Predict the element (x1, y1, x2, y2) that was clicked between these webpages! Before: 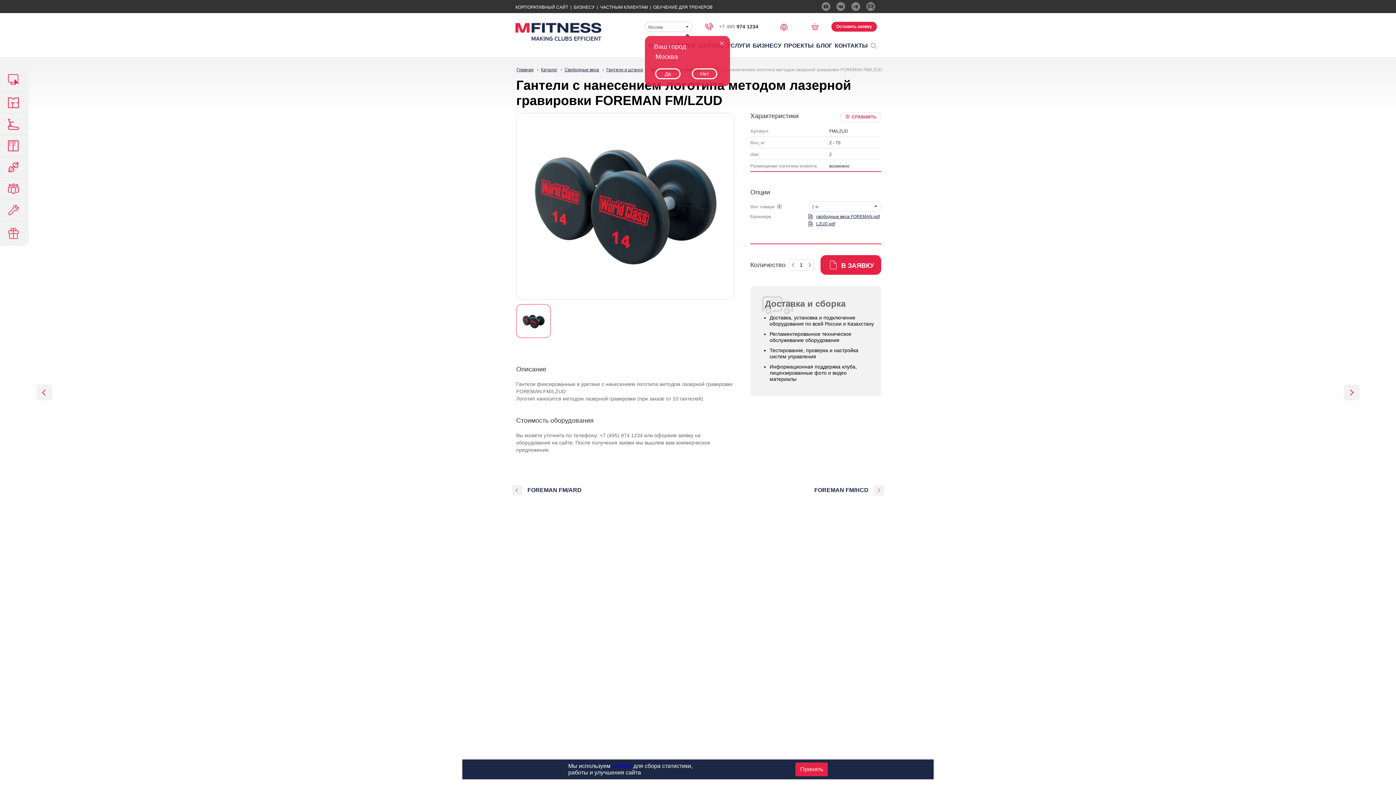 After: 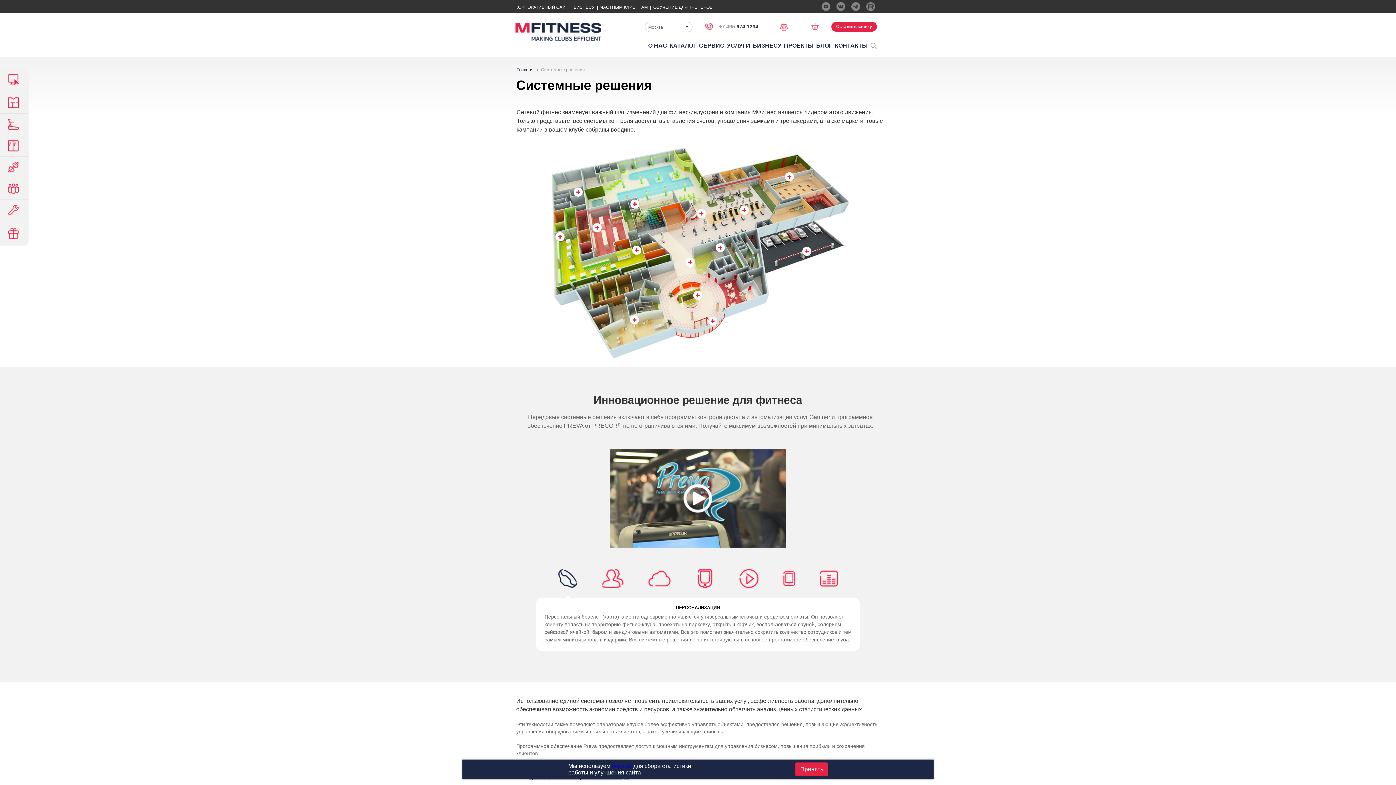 Action: bbox: (0, 67, 28, 92) label:  СИСТЕМНЫЕ РЕШЕНИЯ